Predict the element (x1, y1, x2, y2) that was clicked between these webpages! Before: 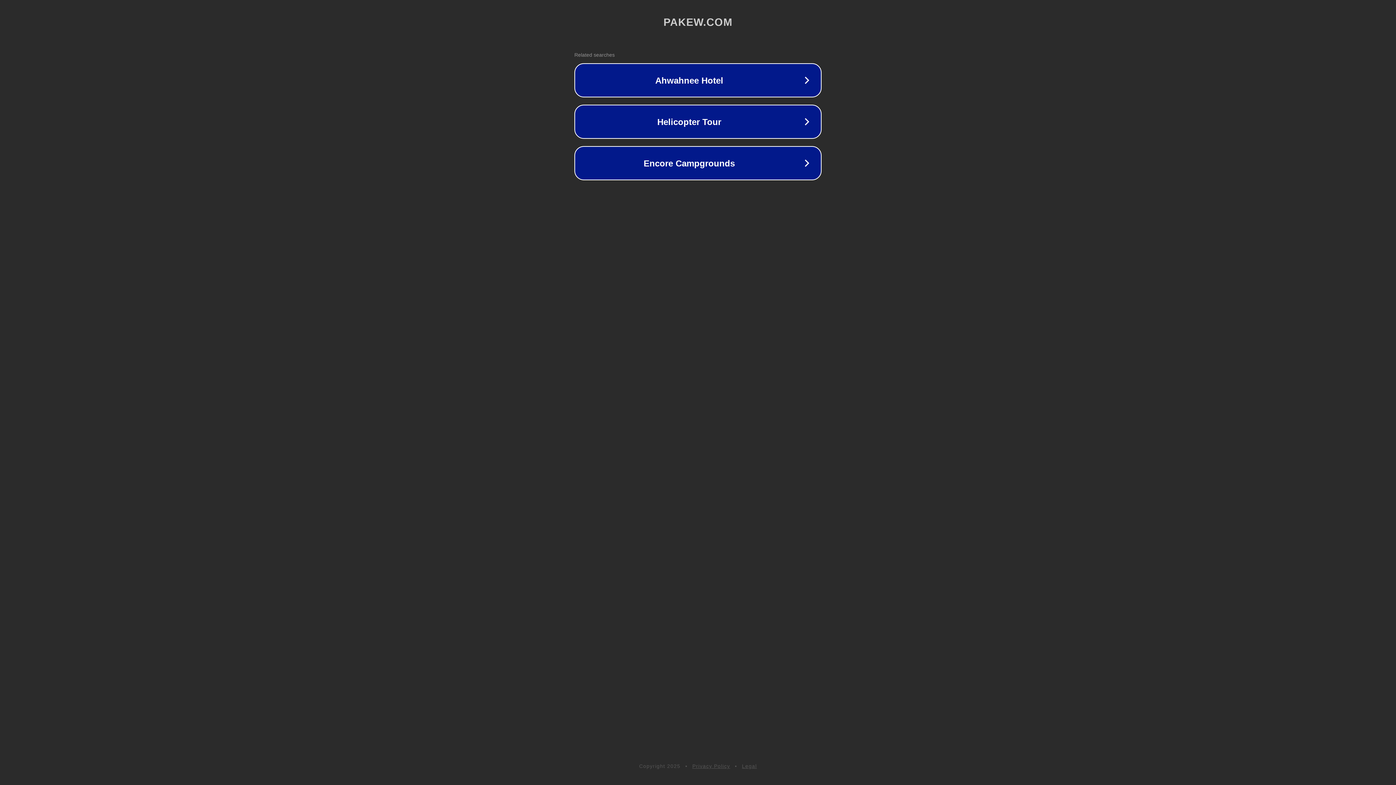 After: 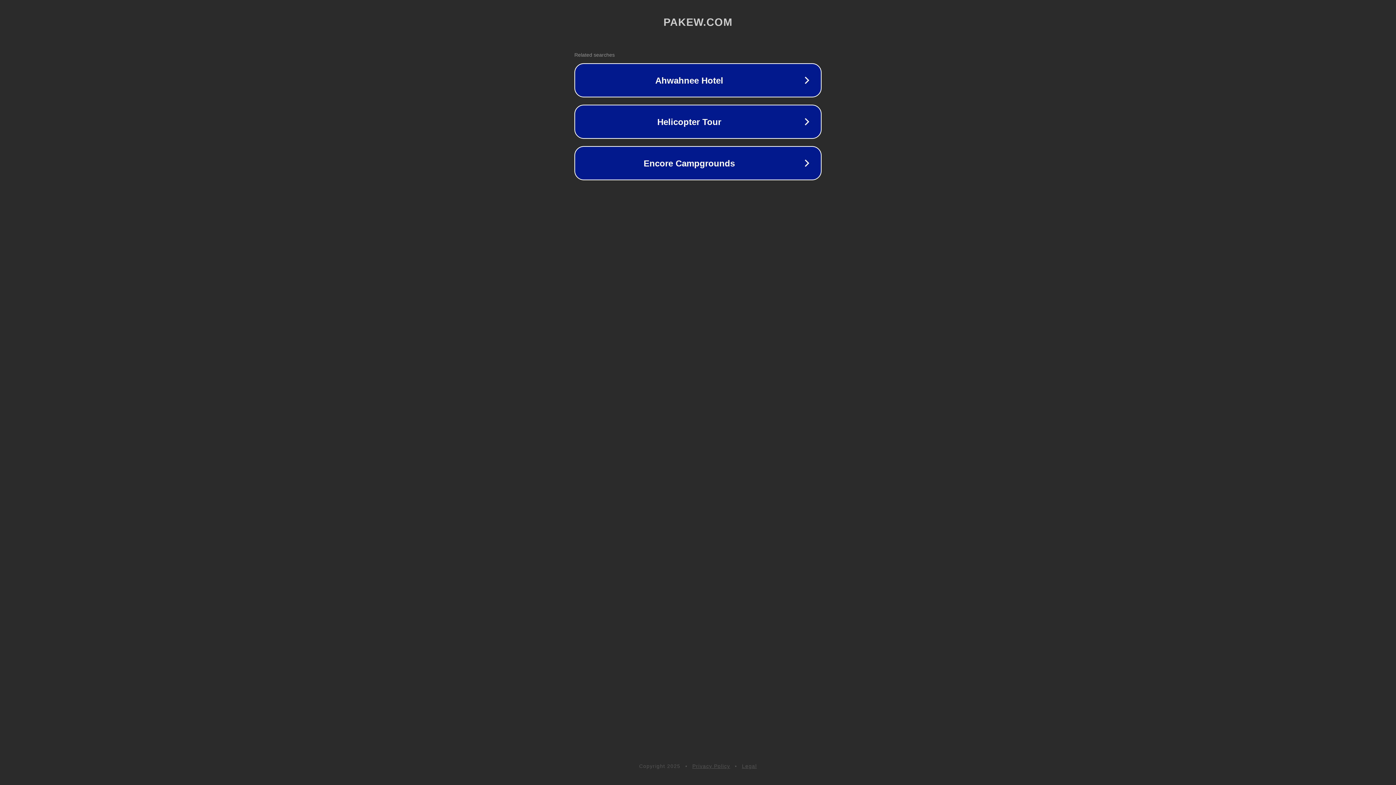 Action: label: Privacy Policy bbox: (692, 763, 730, 769)